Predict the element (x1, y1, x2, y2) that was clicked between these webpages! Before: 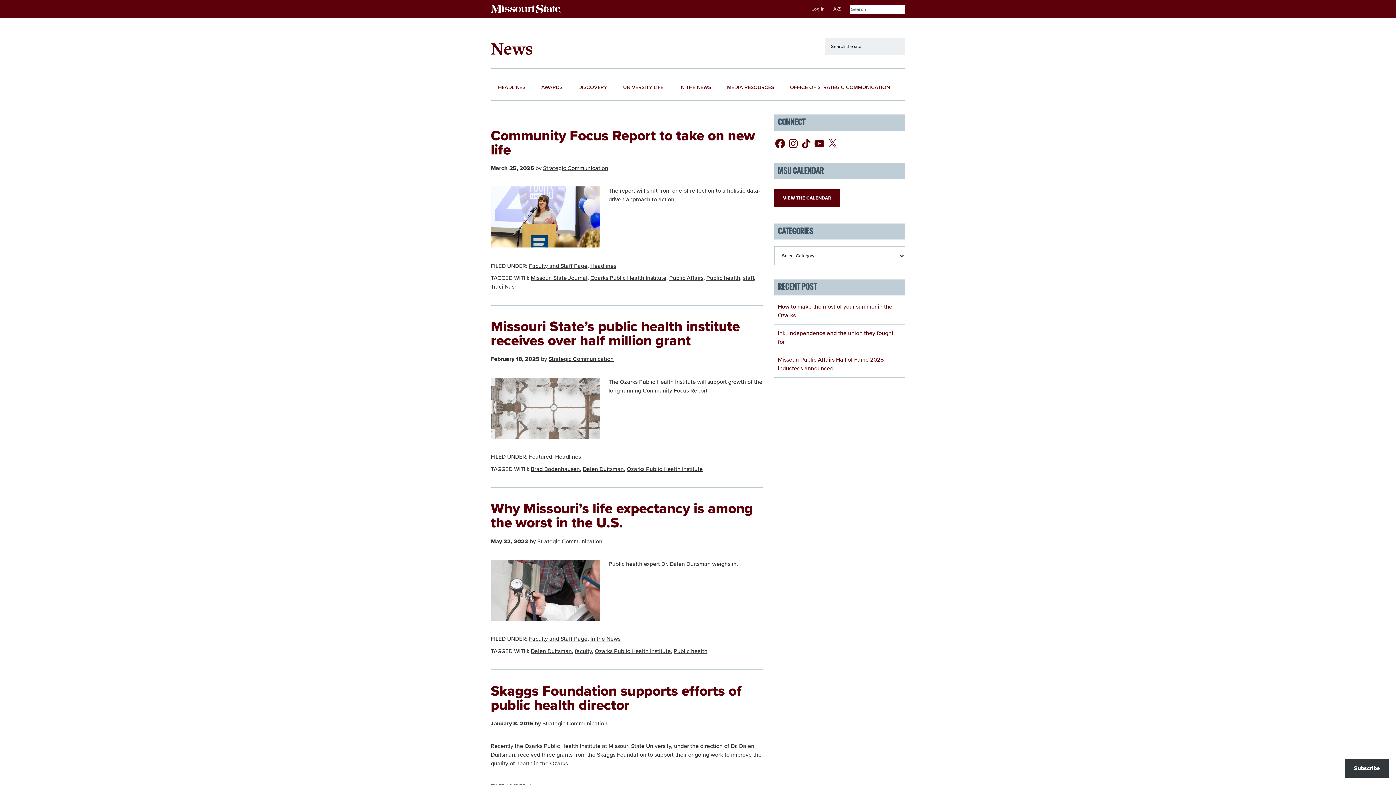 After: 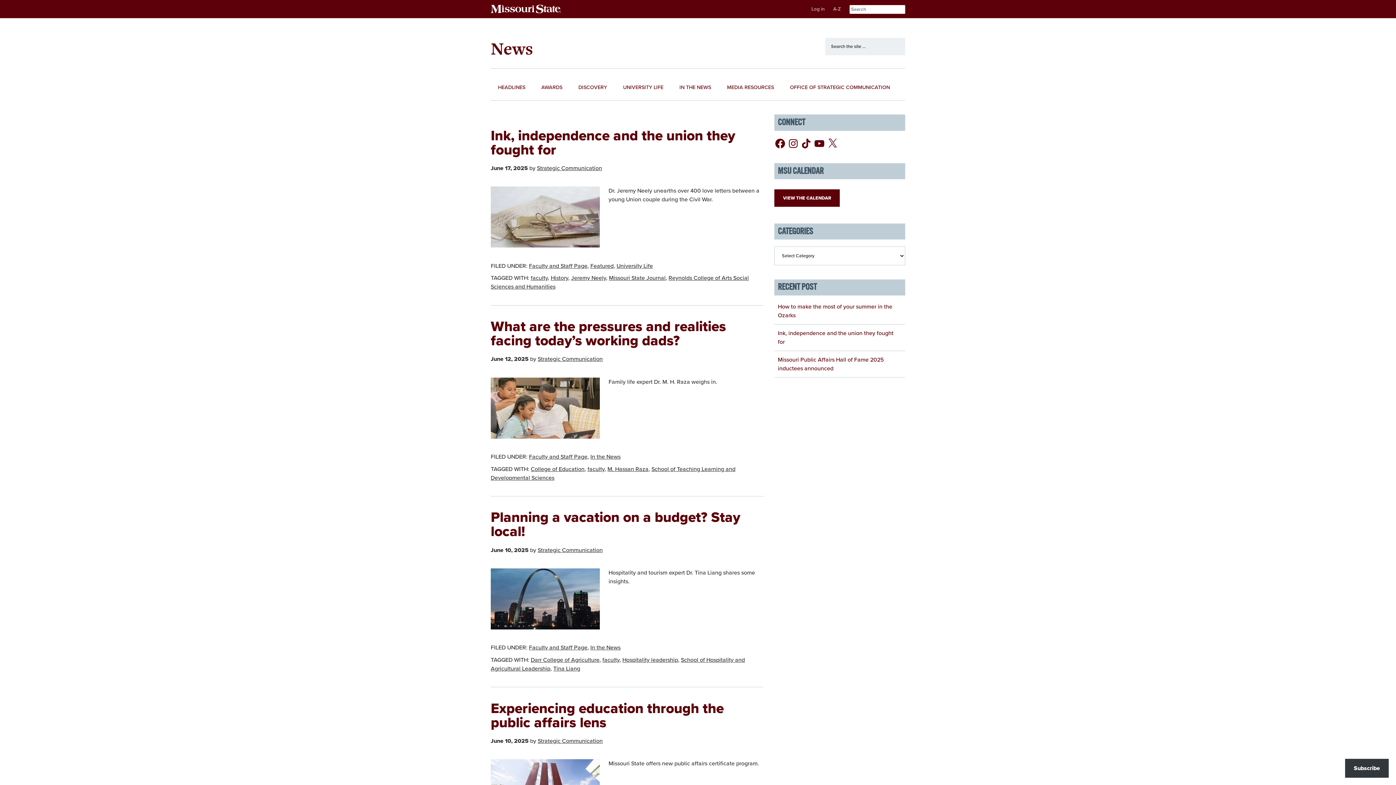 Action: label: faculty bbox: (574, 648, 592, 655)